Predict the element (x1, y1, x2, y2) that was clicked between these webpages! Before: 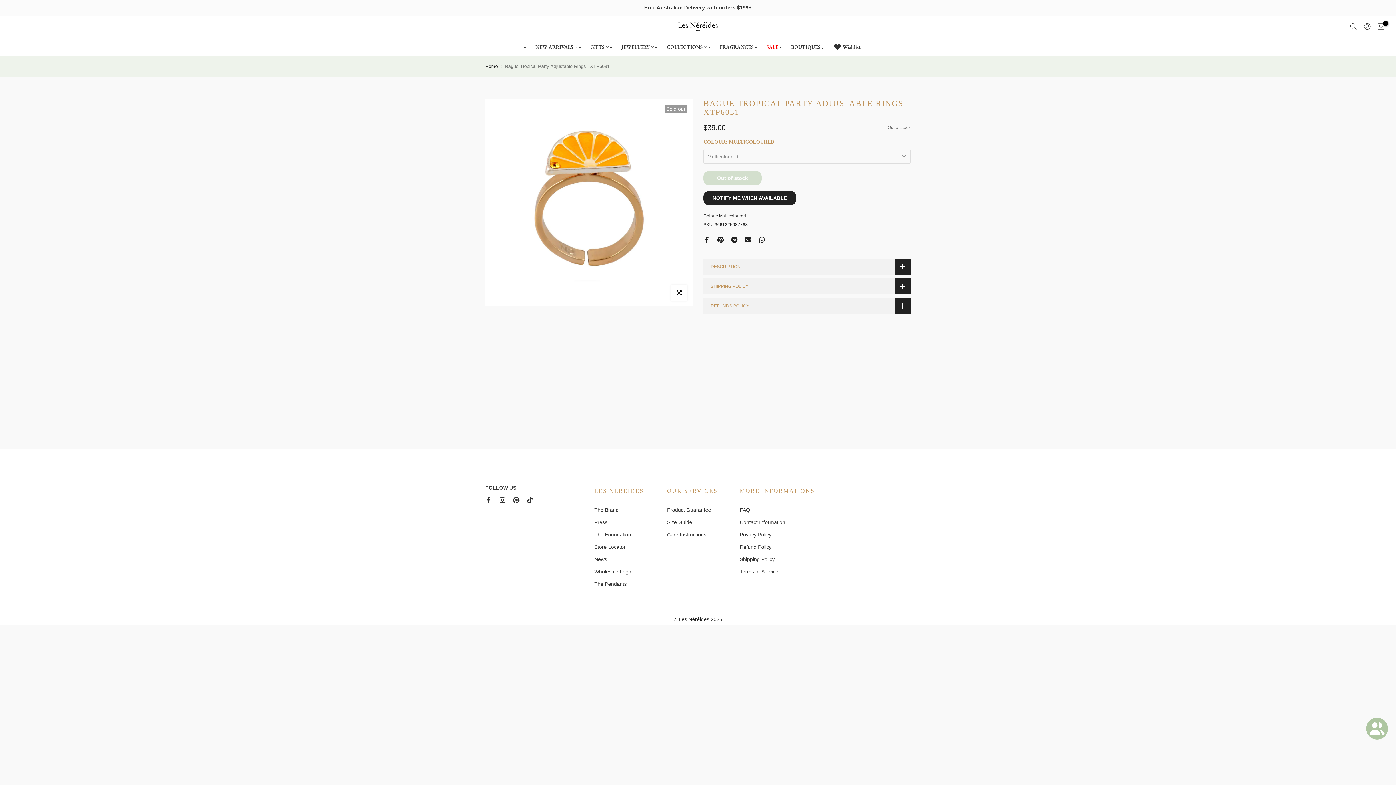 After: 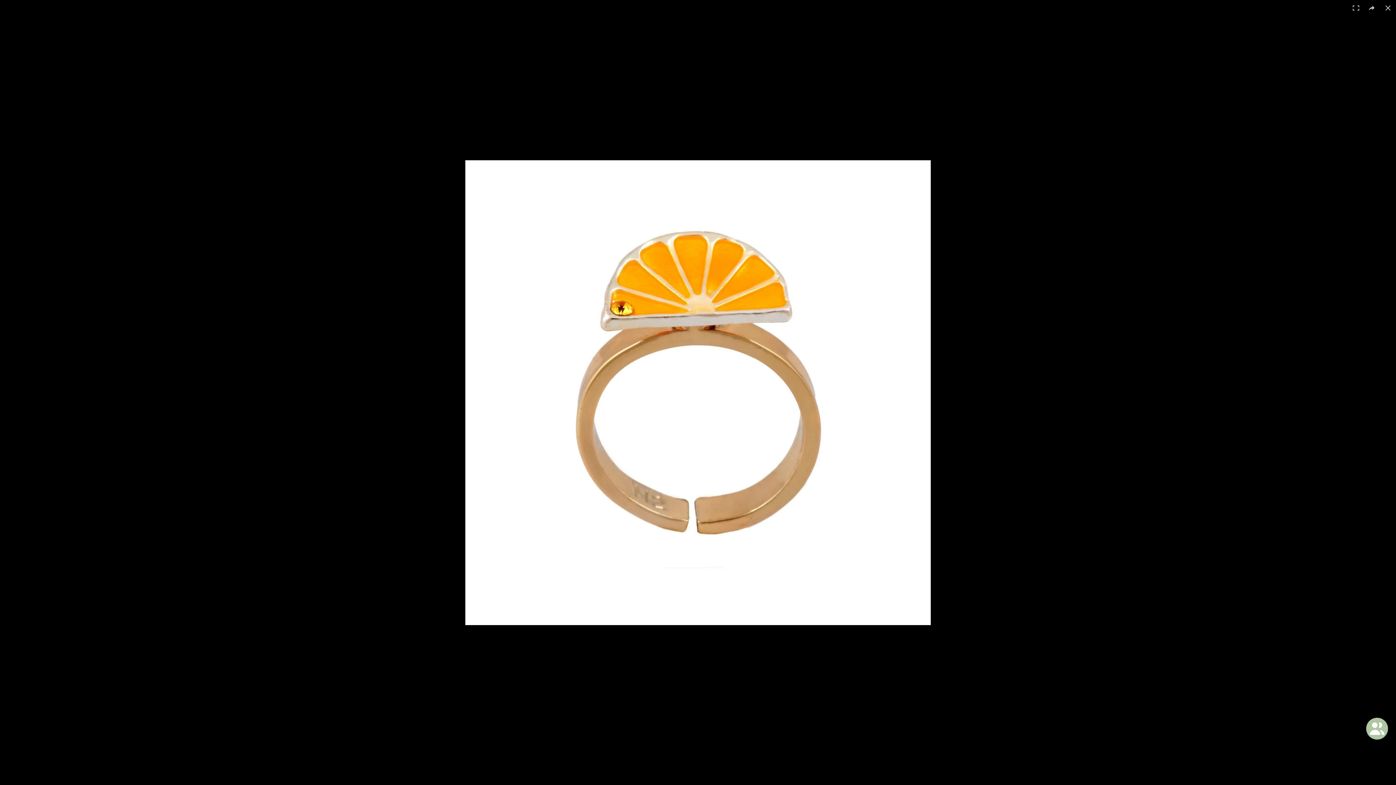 Action: label: Click to enlarge bbox: (671, 284, 687, 300)